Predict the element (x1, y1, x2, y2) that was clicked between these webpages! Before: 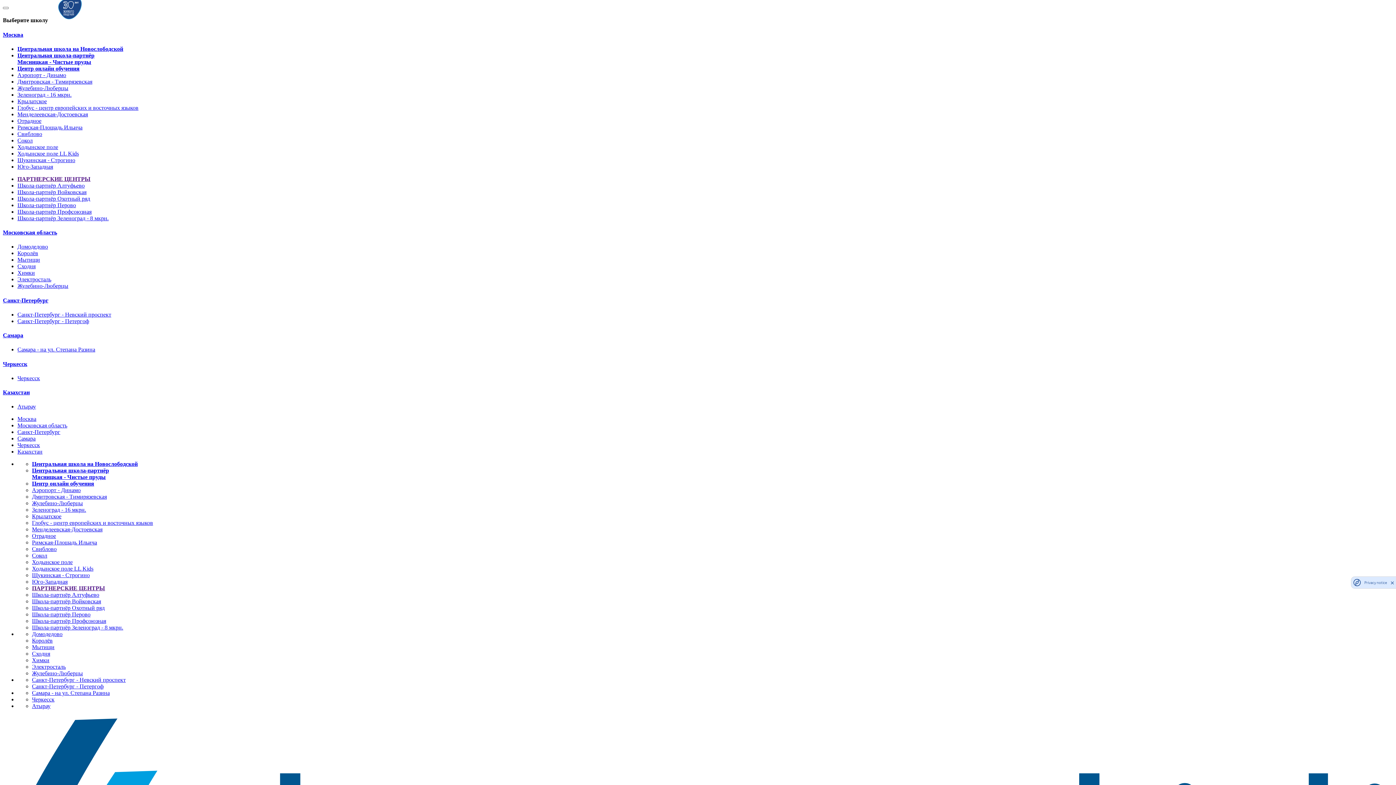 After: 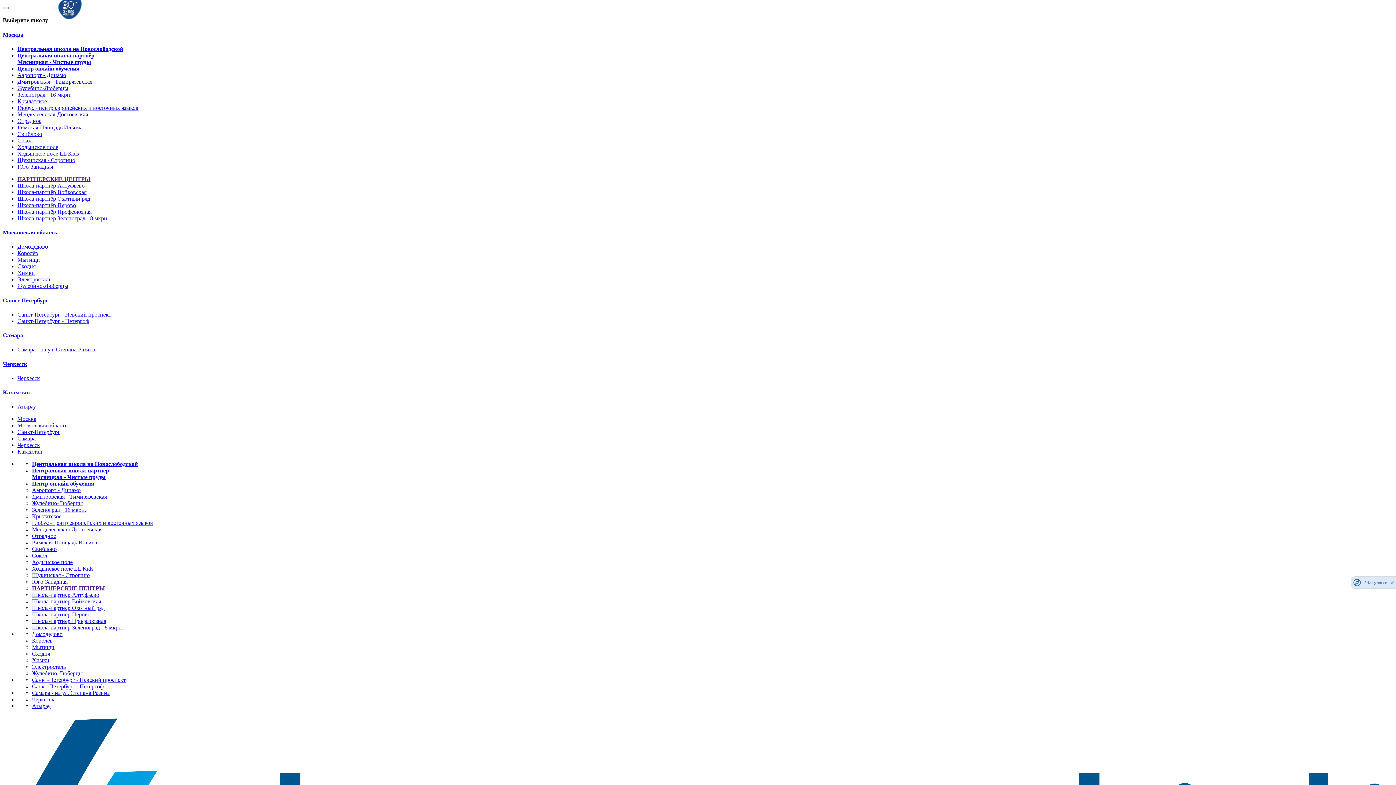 Action: label: Черкесск bbox: (17, 375, 40, 381)